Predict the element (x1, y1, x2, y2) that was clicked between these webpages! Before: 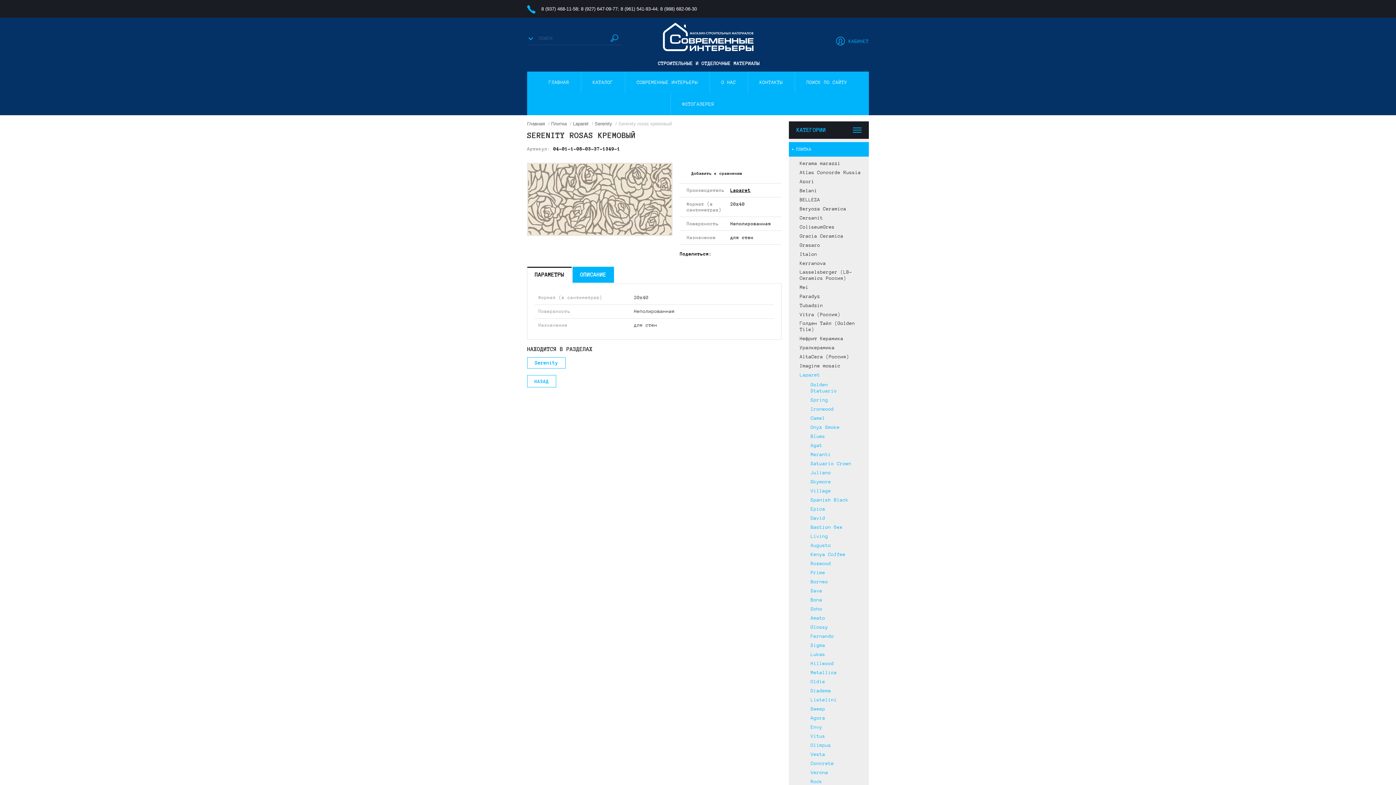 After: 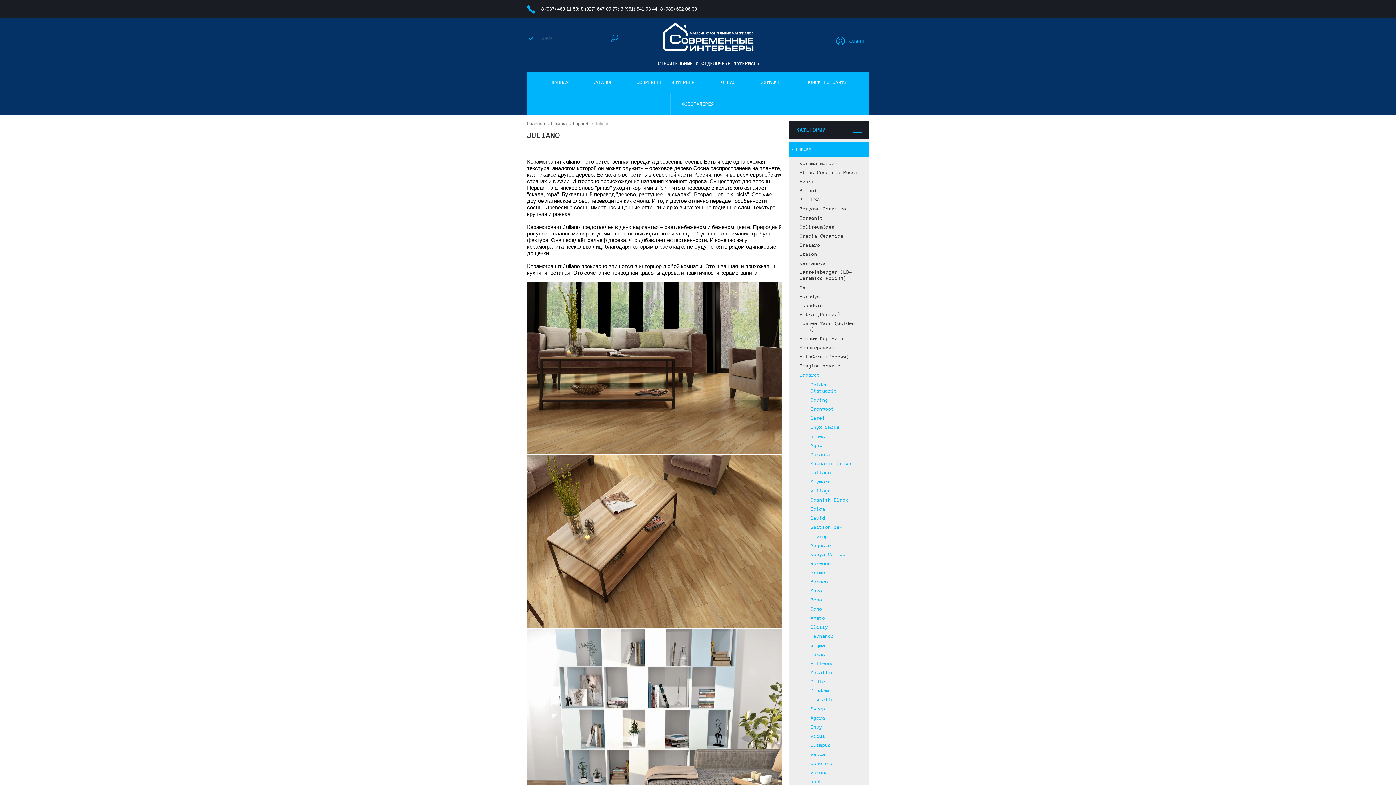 Action: bbox: (810, 470, 831, 476) label: Juliano